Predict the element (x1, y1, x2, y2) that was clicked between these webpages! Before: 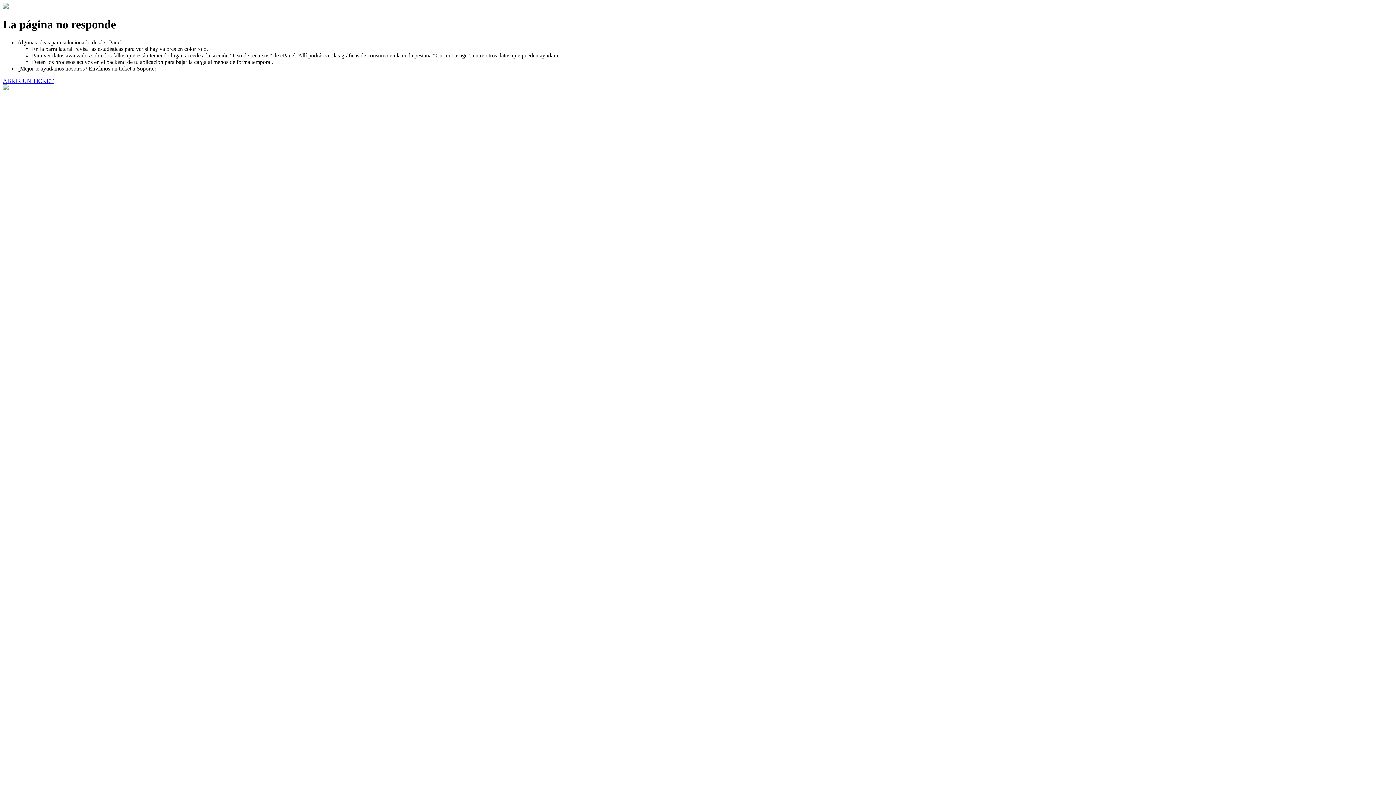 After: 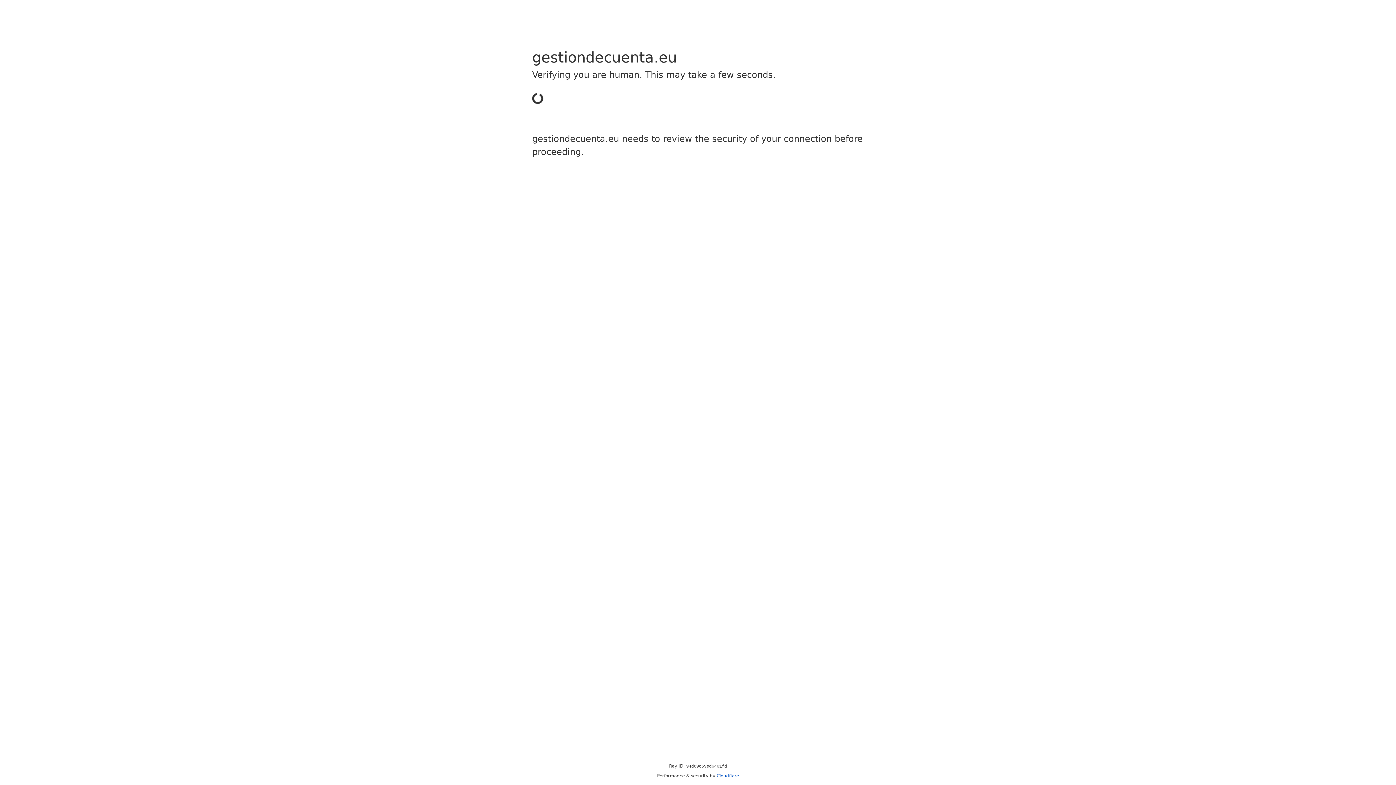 Action: label: ABRIR UN TICKET bbox: (2, 77, 53, 83)